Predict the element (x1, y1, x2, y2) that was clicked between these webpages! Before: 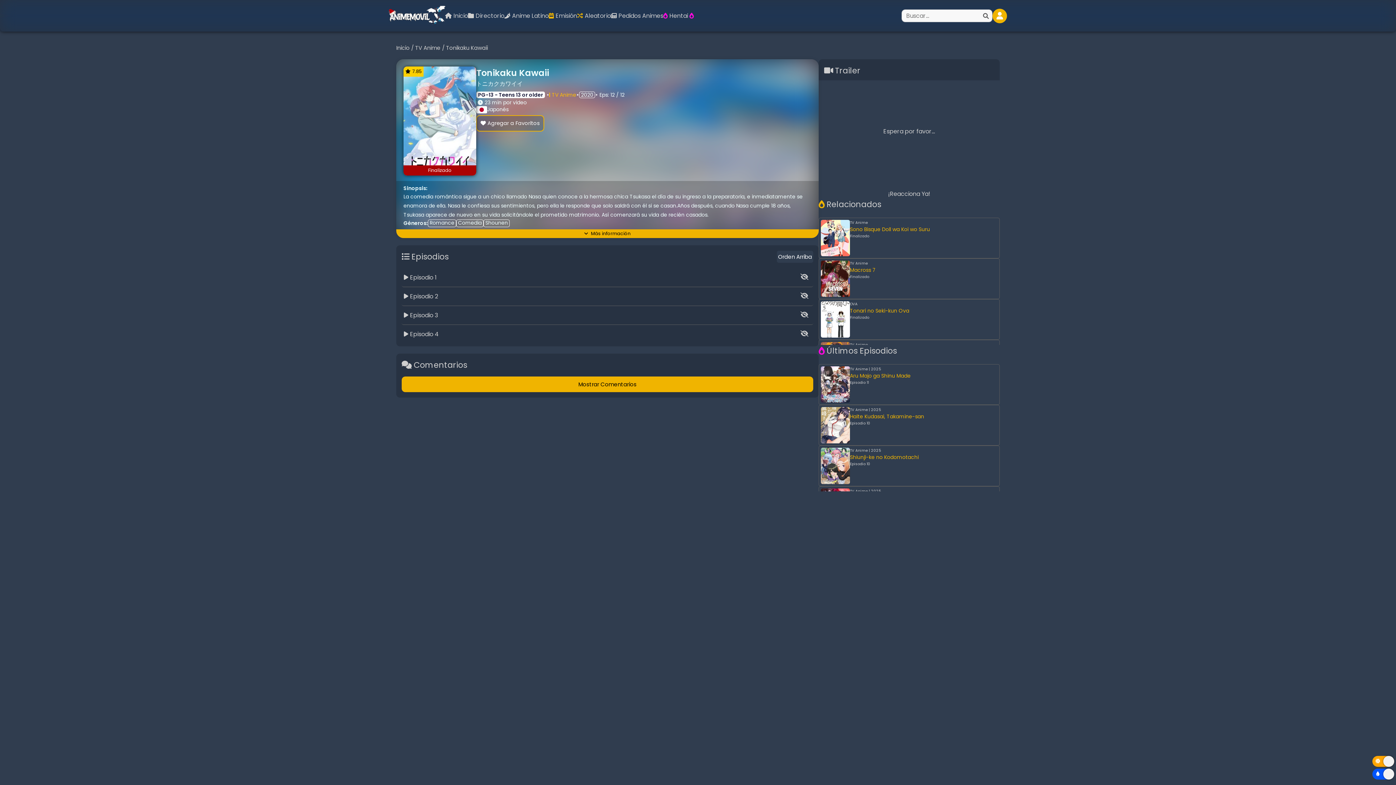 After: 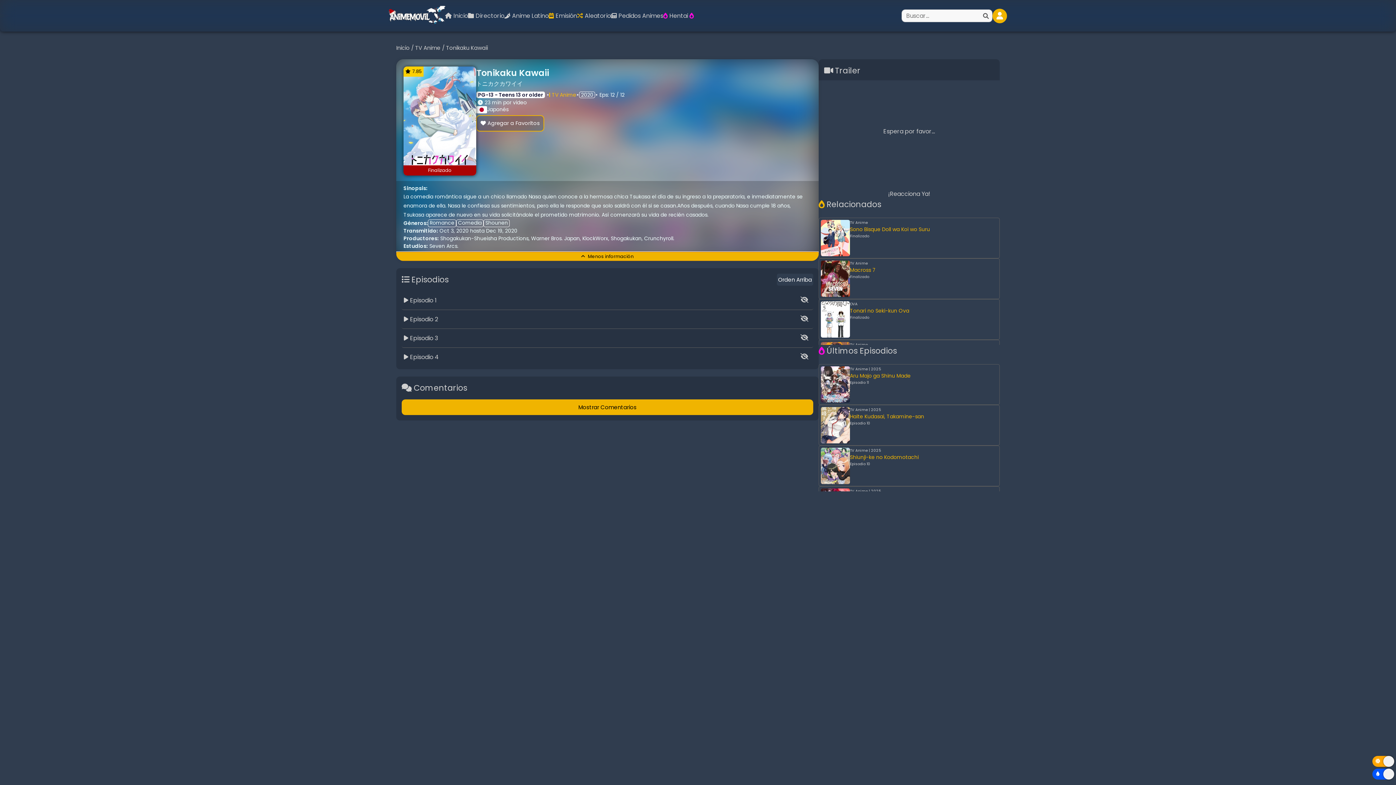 Action: bbox: (396, 229, 818, 238) label:  Más información